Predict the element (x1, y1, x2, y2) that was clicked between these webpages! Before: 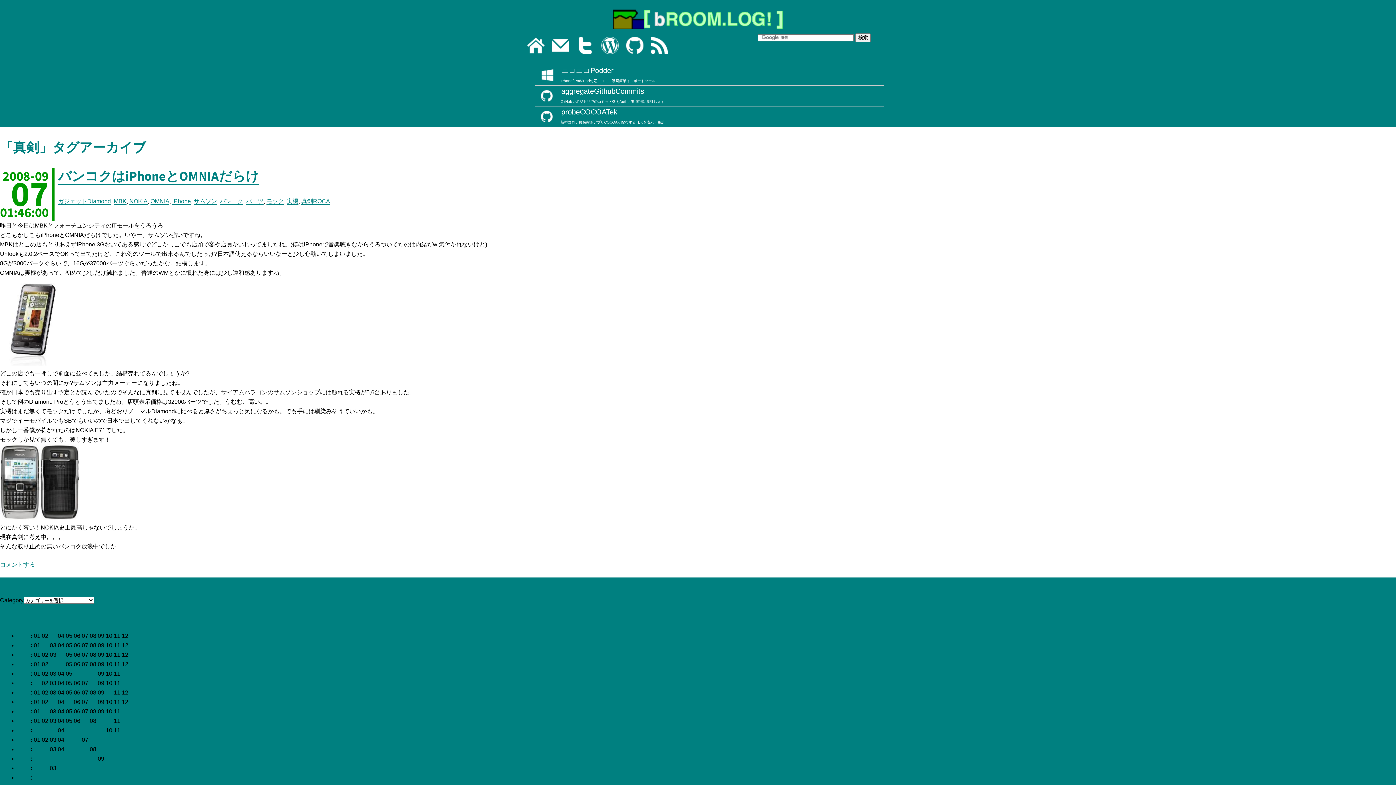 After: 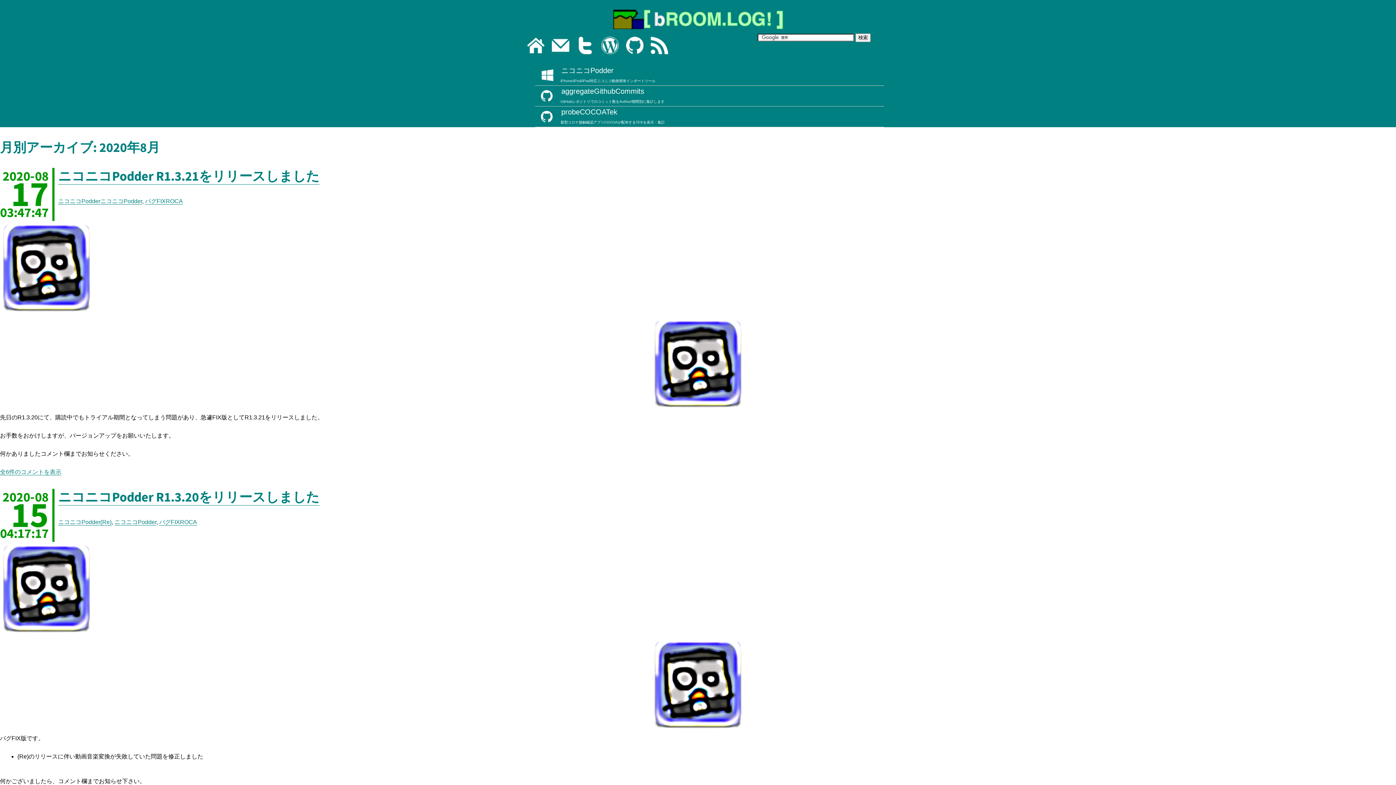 Action: label: 08 bbox: (89, 670, 96, 677)